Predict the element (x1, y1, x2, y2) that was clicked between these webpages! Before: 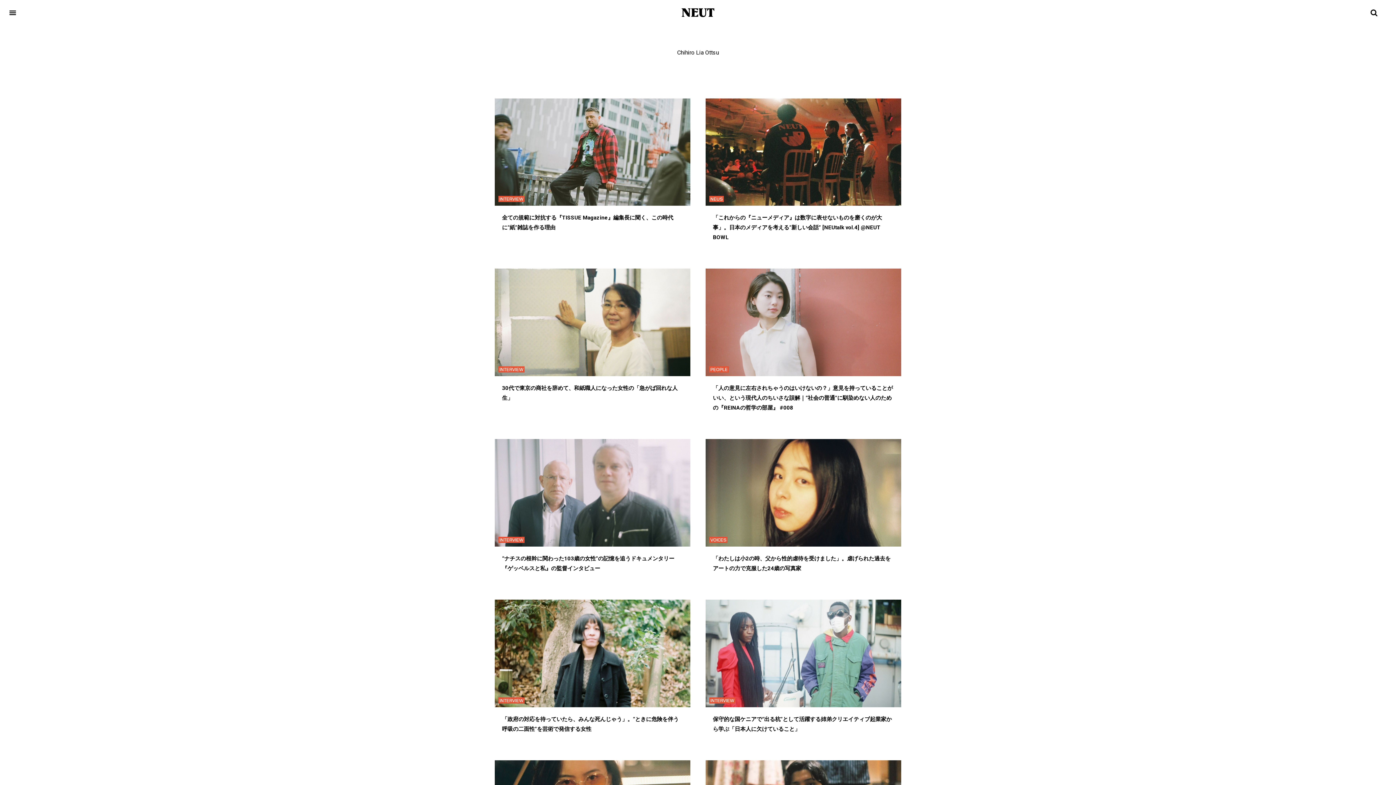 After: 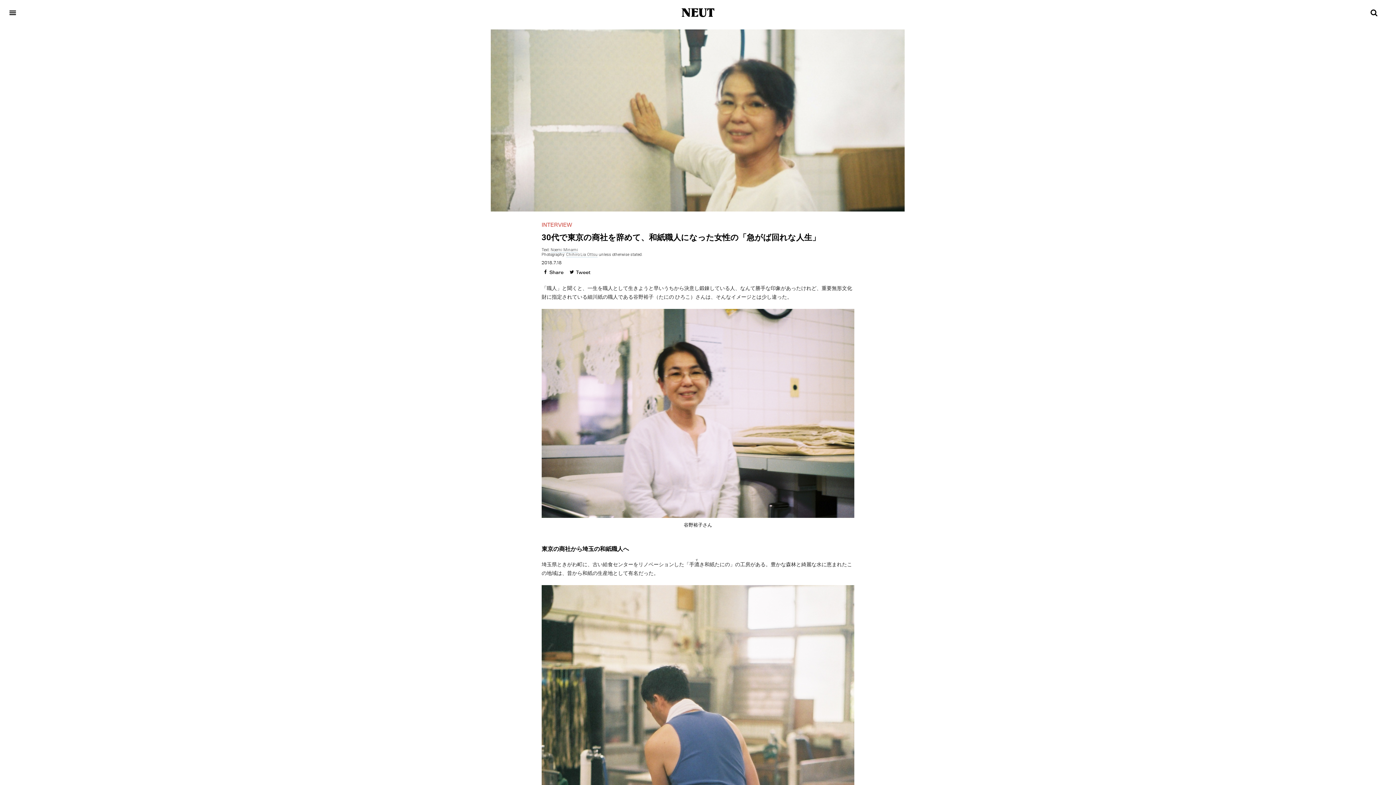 Action: bbox: (494, 268, 690, 376) label: INTERVIEW